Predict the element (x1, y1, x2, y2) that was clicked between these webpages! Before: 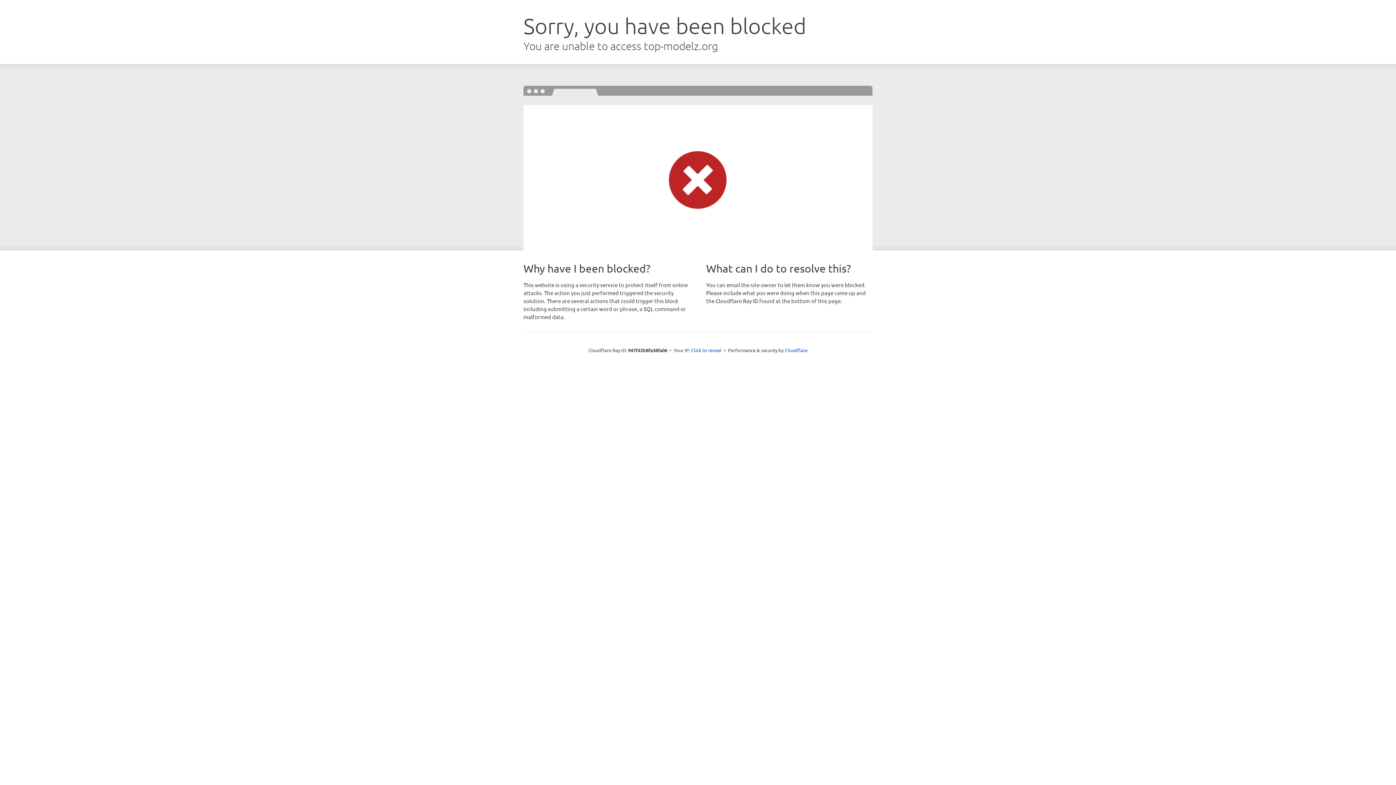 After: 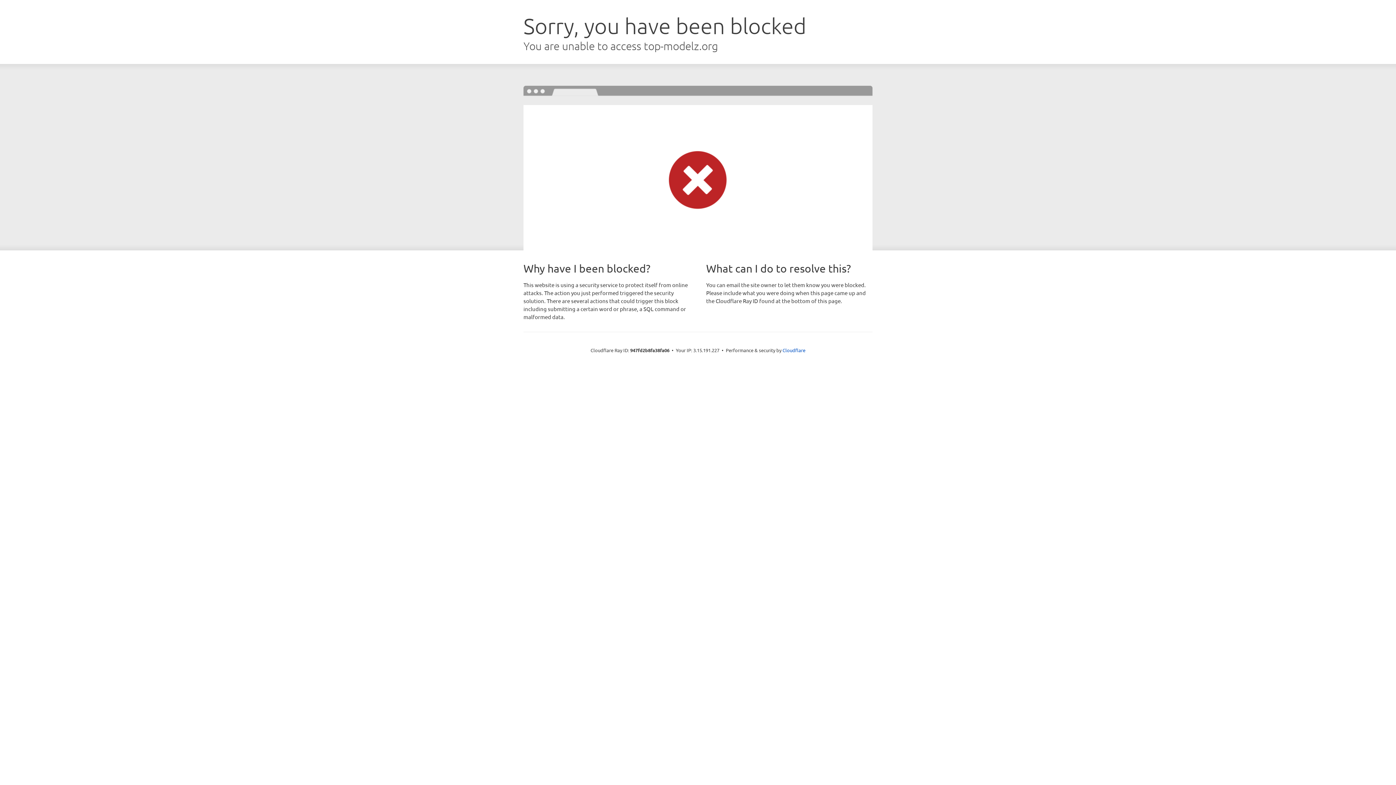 Action: bbox: (691, 346, 721, 353) label: Click to reveal